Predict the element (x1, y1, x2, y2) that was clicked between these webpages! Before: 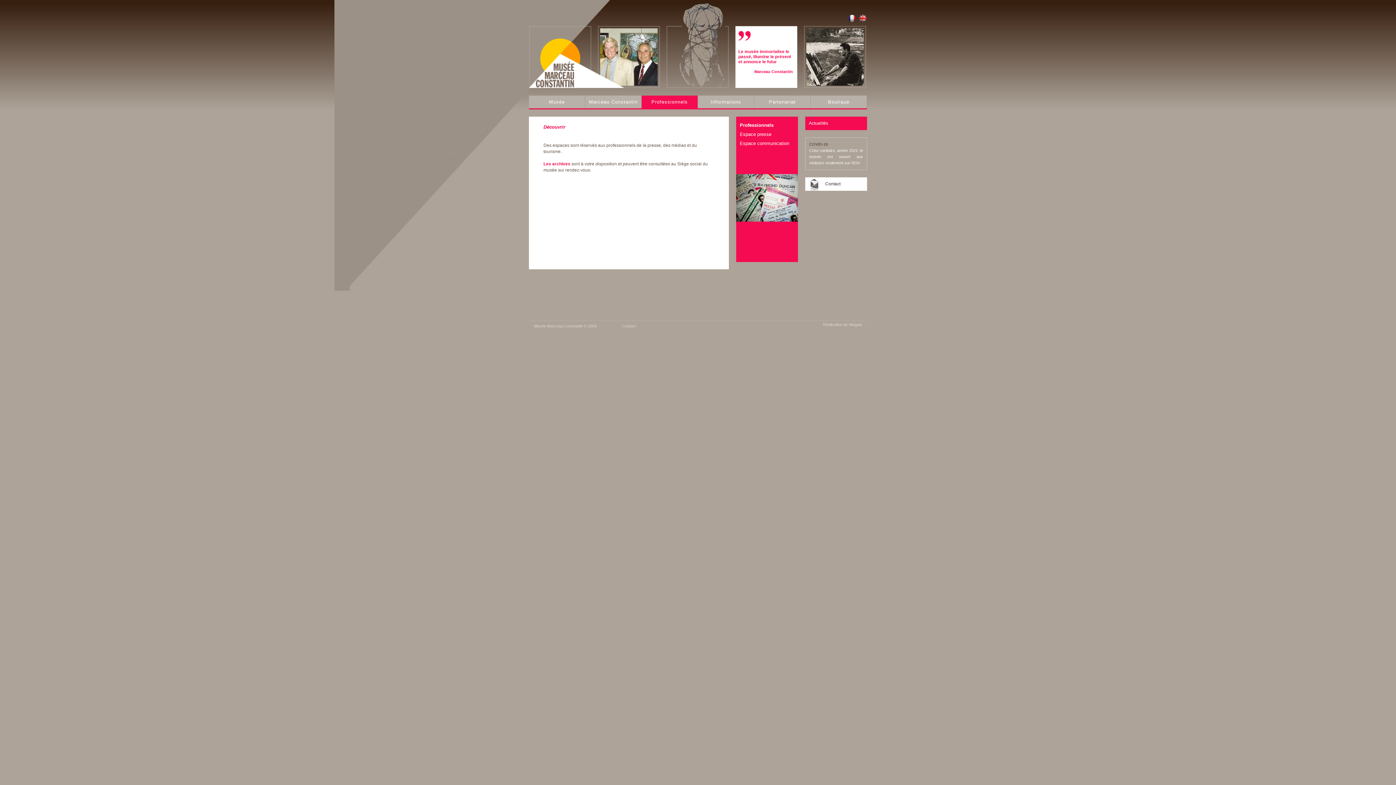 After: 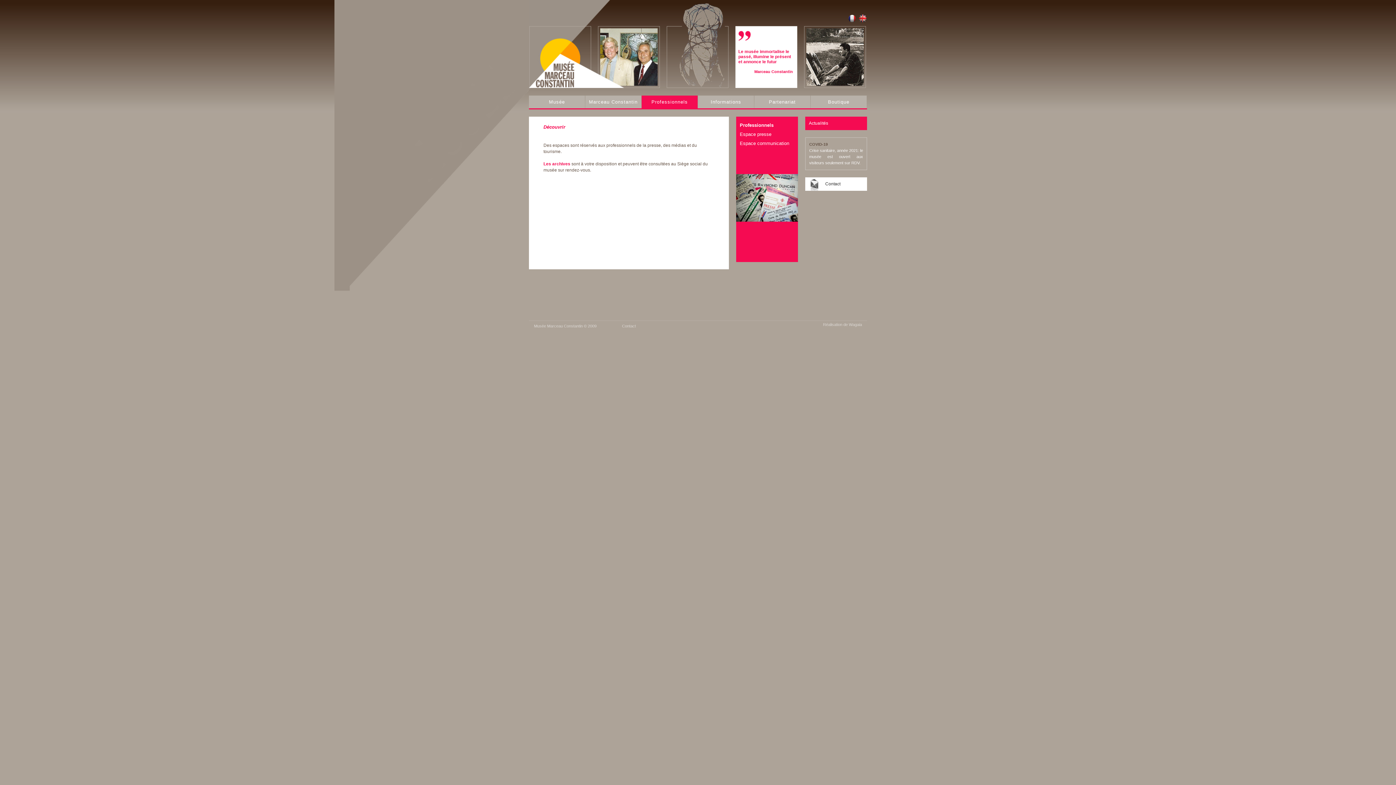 Action: bbox: (641, 95, 697, 108) label: Professionnels